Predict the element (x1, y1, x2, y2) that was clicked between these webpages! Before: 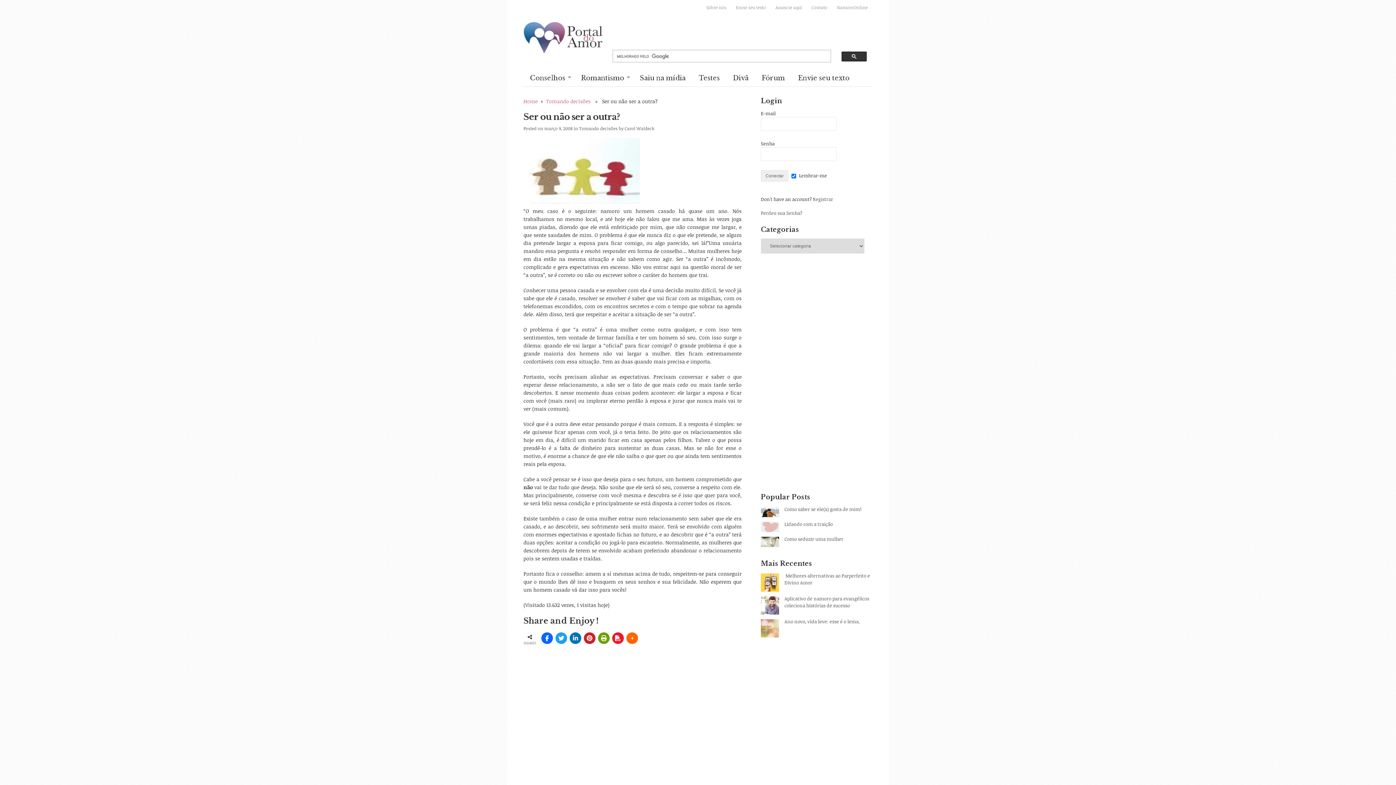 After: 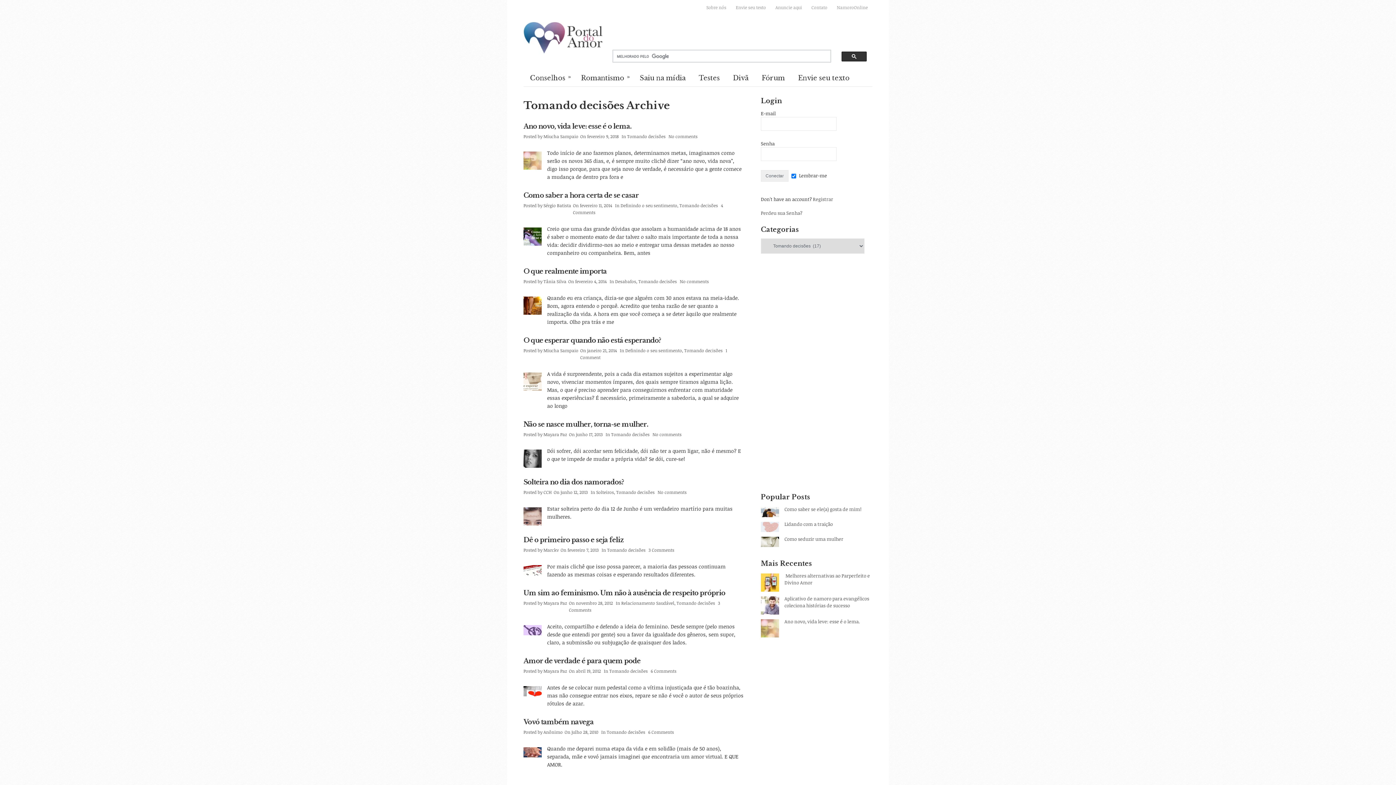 Action: bbox: (579, 125, 617, 131) label: Tomando decisões